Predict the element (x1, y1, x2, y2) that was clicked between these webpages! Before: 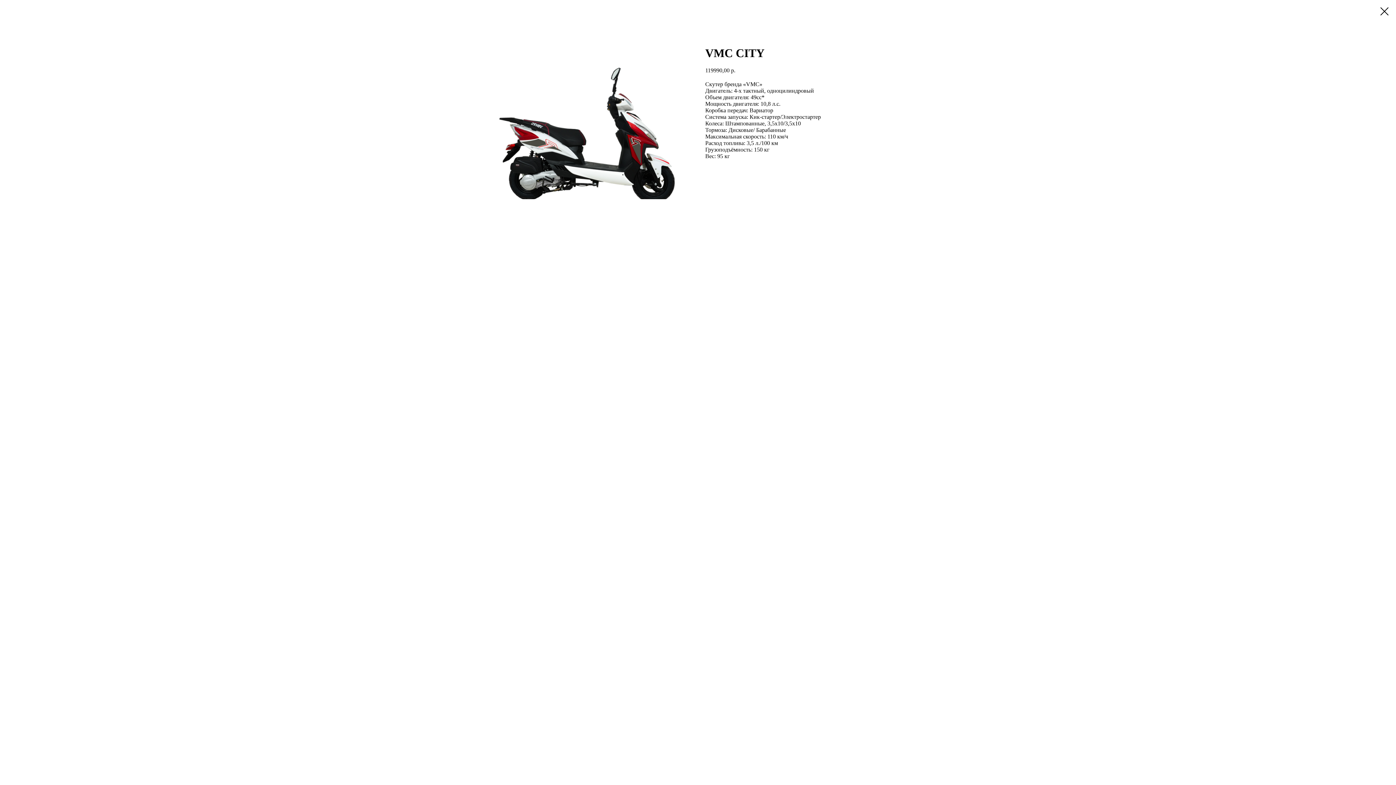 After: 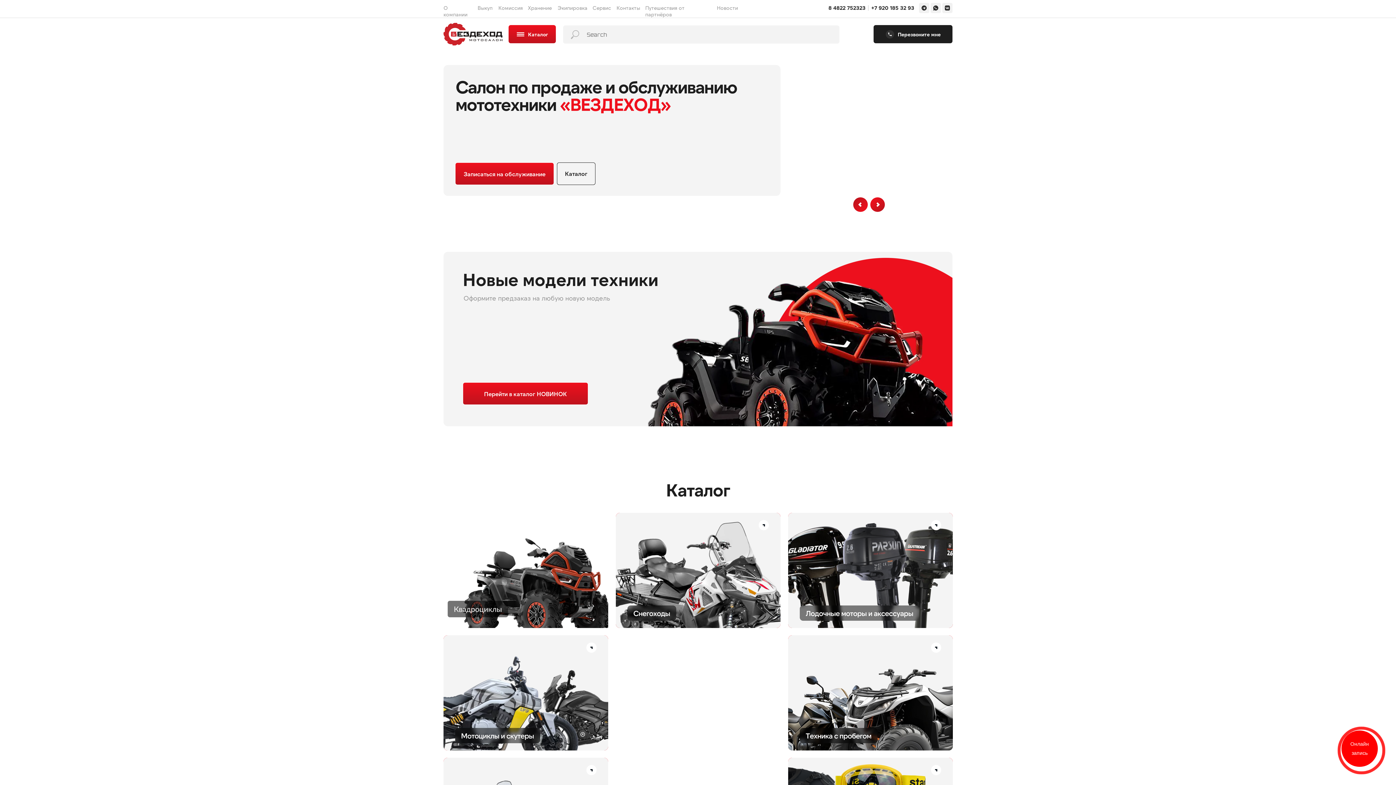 Action: bbox: (1380, 7, 1389, 15)